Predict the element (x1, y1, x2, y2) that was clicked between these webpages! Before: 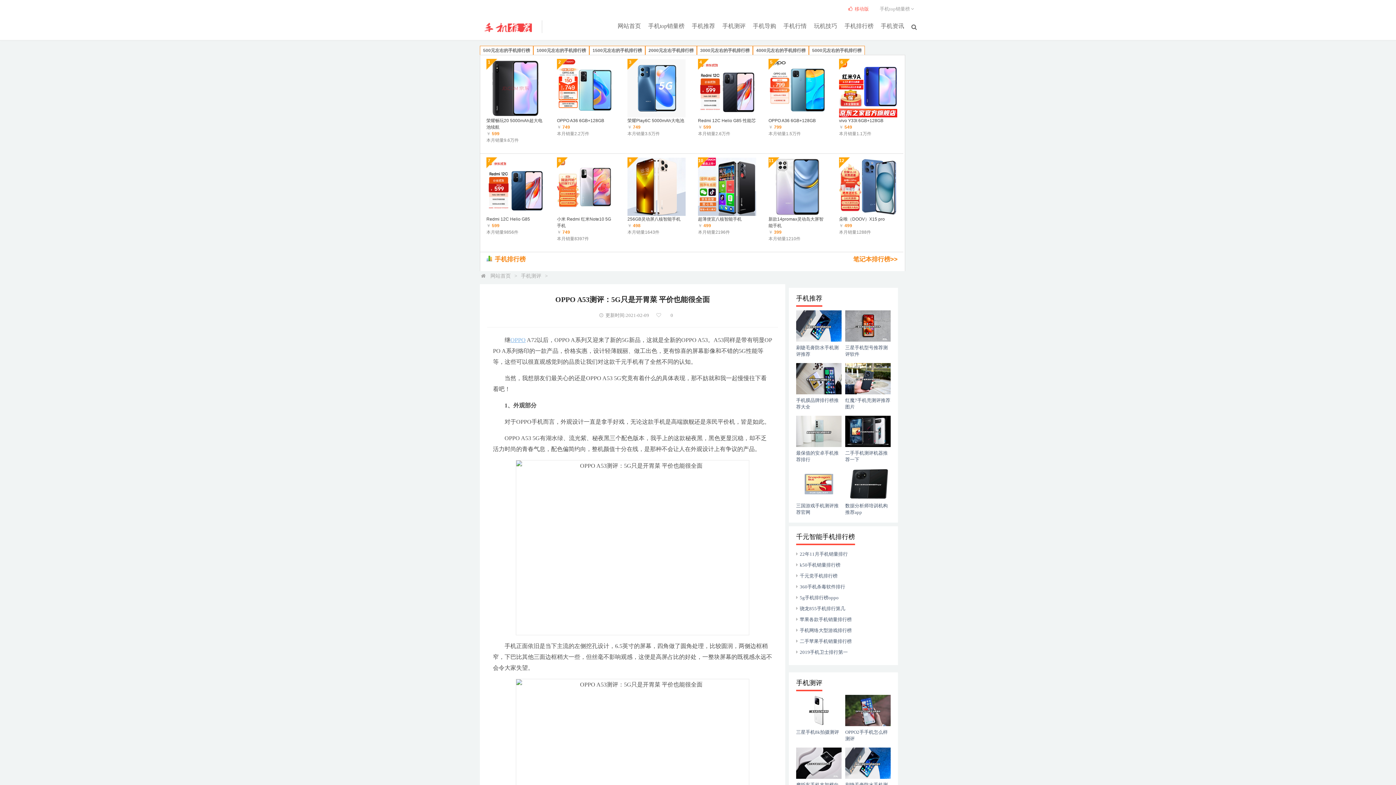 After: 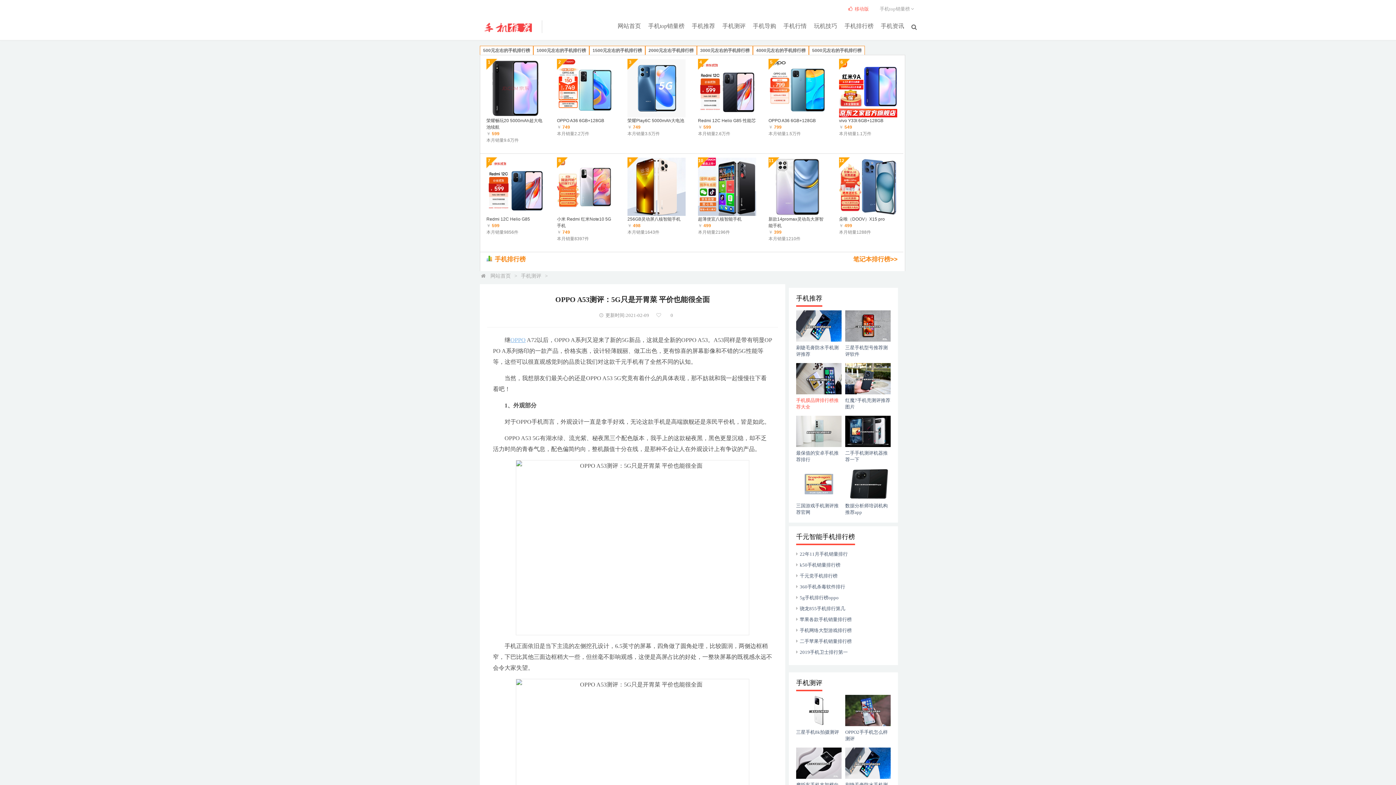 Action: bbox: (796, 390, 841, 410) label: 手机膜品牌排行榜推荐大全